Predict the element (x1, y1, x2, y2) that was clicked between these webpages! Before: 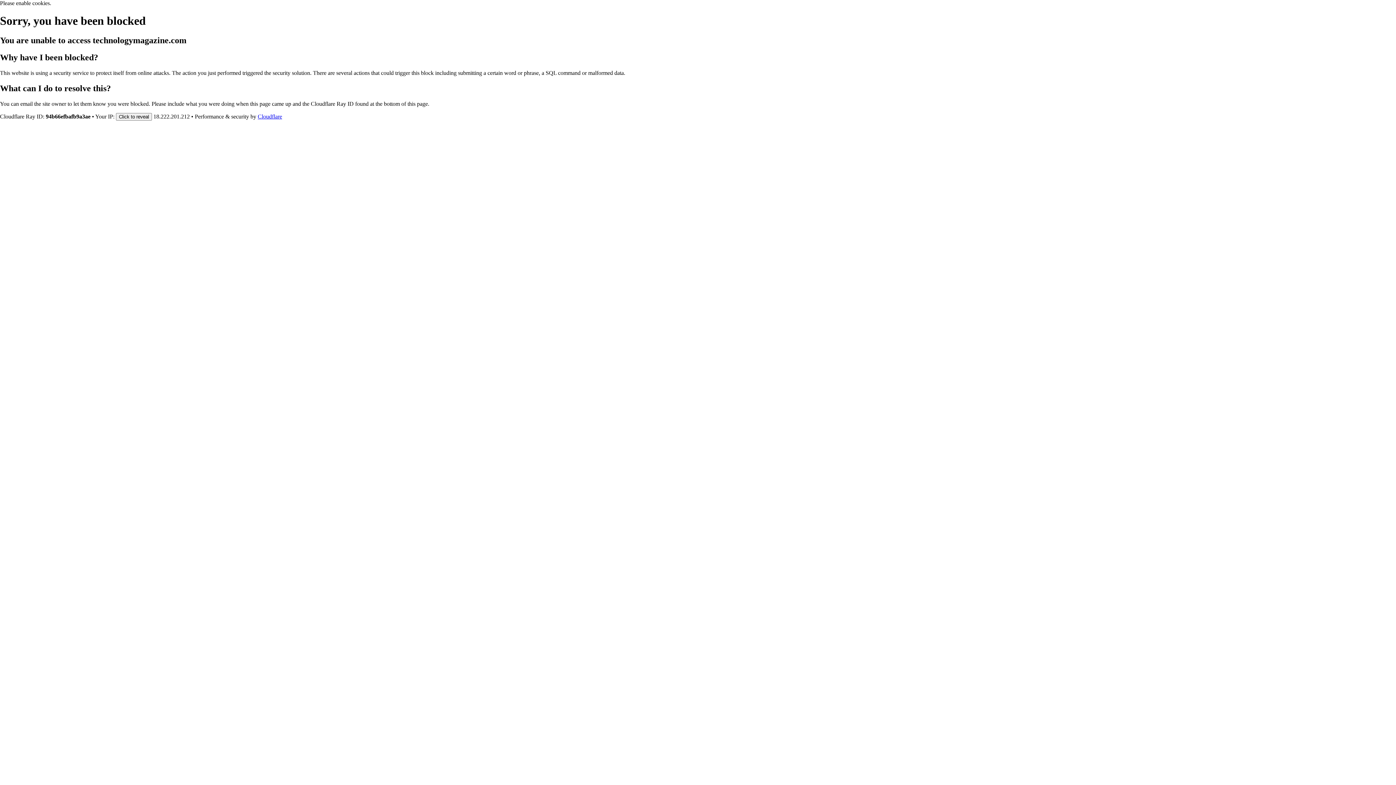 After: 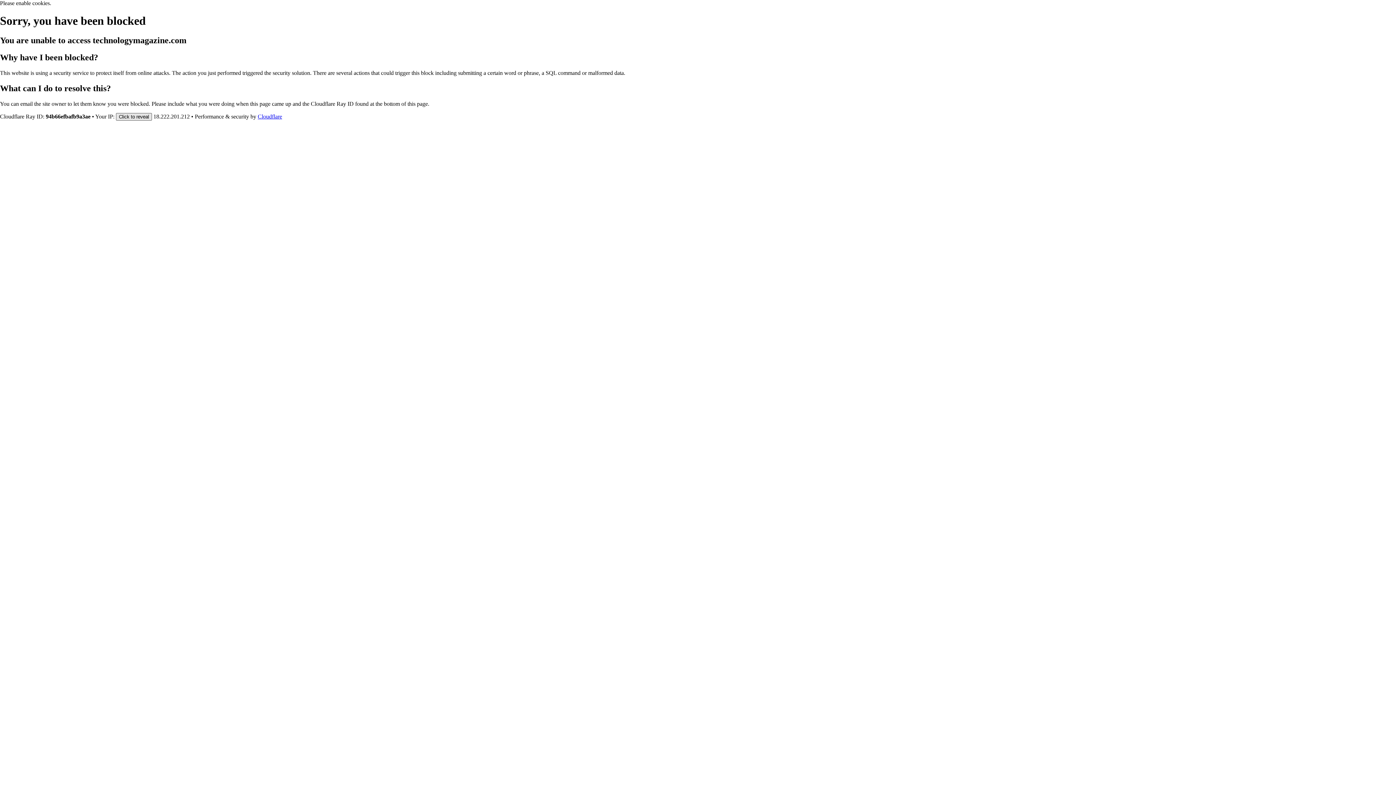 Action: label: Click to reveal bbox: (116, 112, 152, 120)